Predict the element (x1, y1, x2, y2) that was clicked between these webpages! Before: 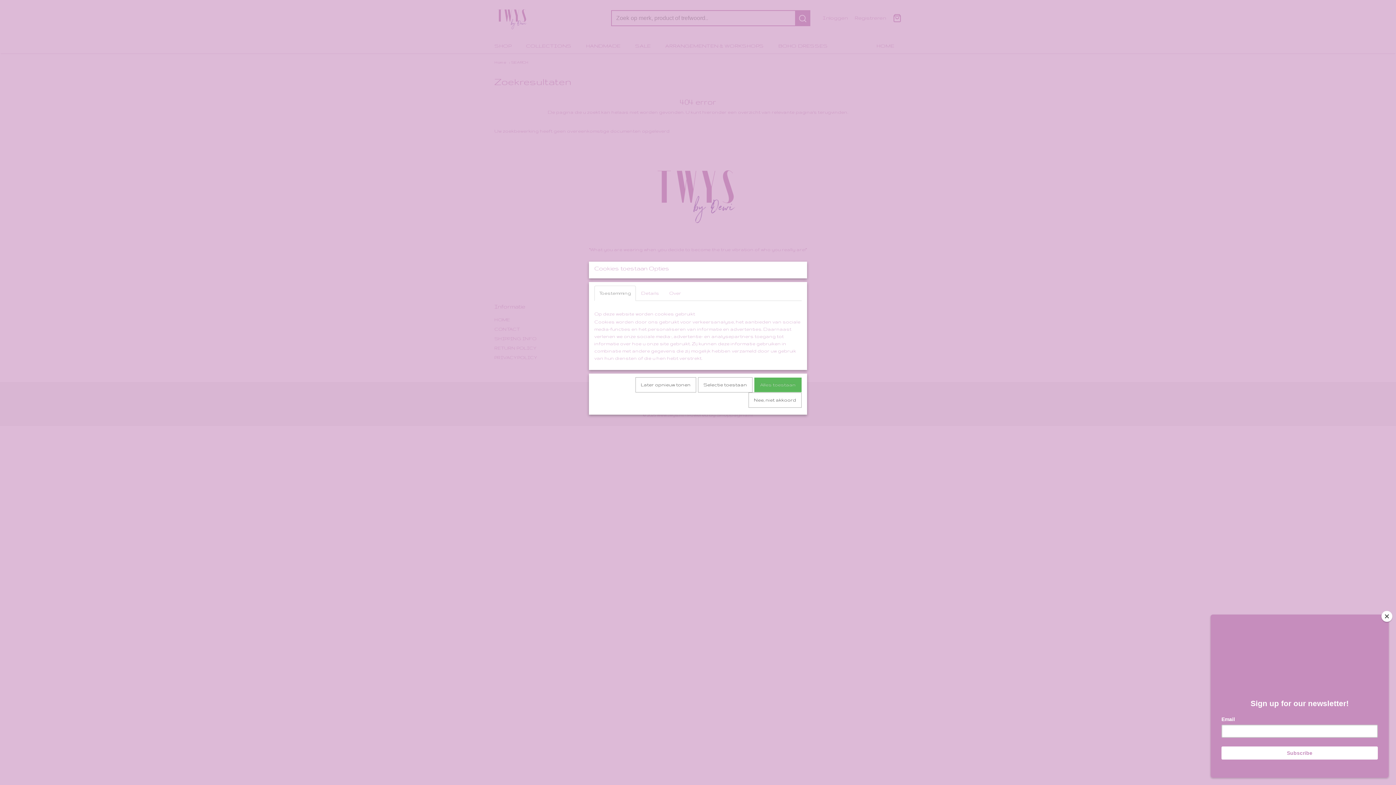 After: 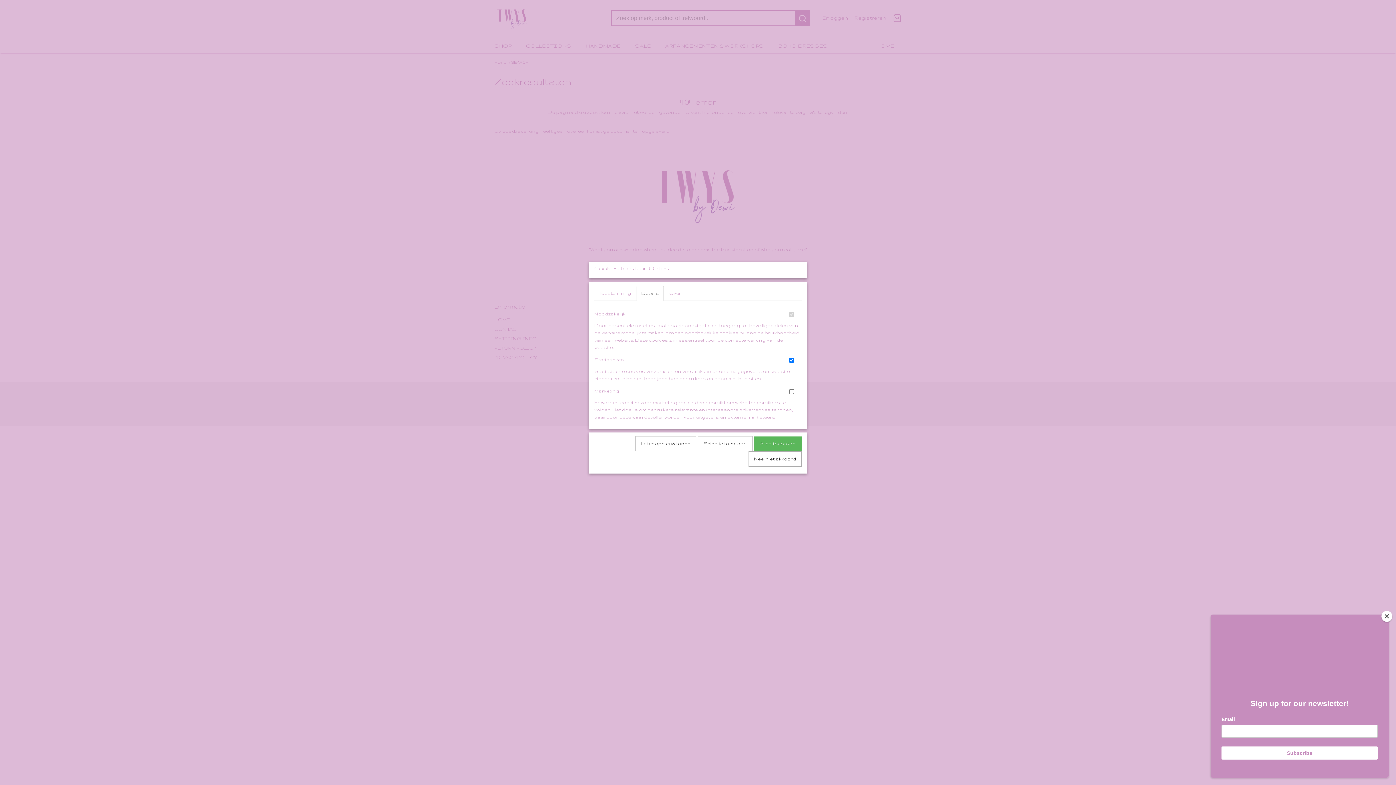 Action: bbox: (636, 285, 664, 301) label: Details